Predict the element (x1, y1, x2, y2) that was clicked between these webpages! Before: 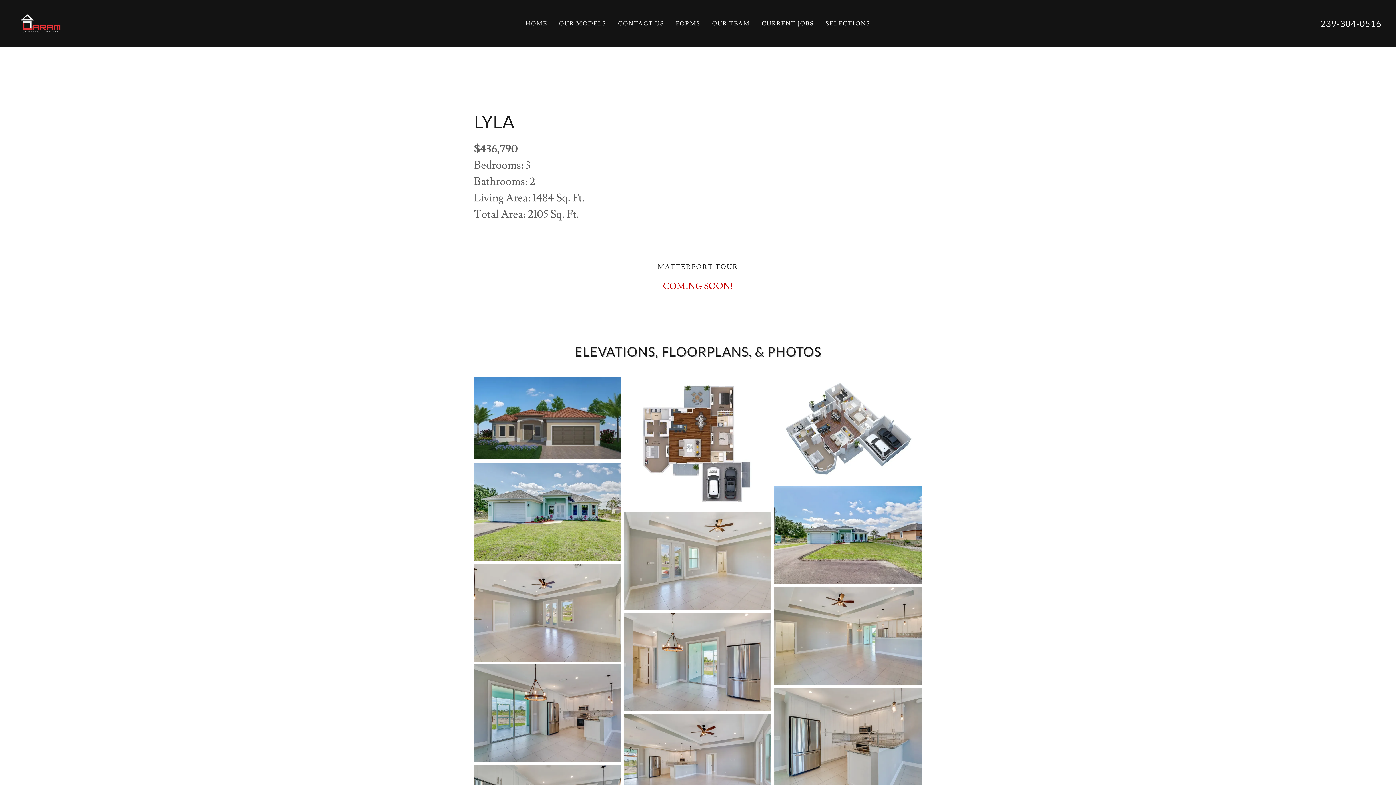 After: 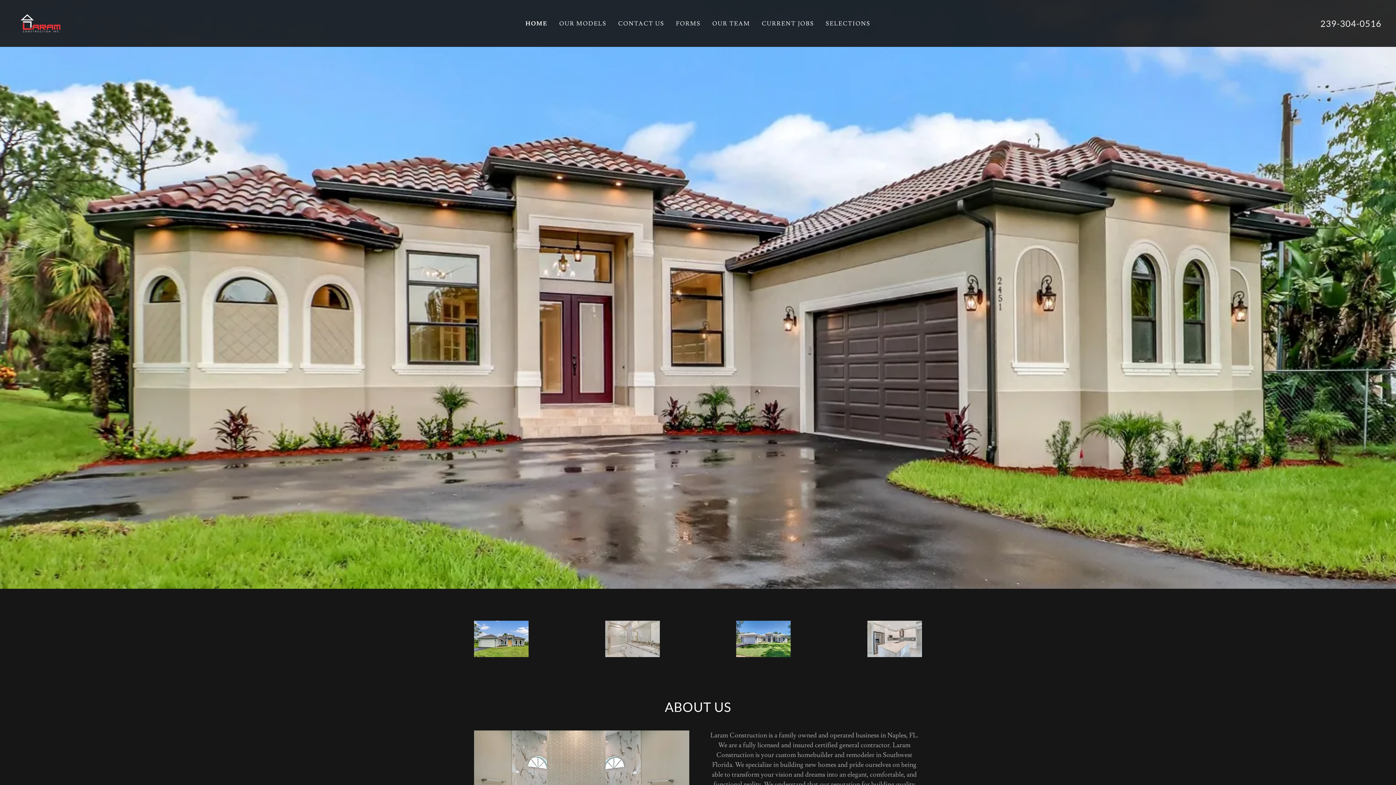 Action: bbox: (14, 17, 66, 26)